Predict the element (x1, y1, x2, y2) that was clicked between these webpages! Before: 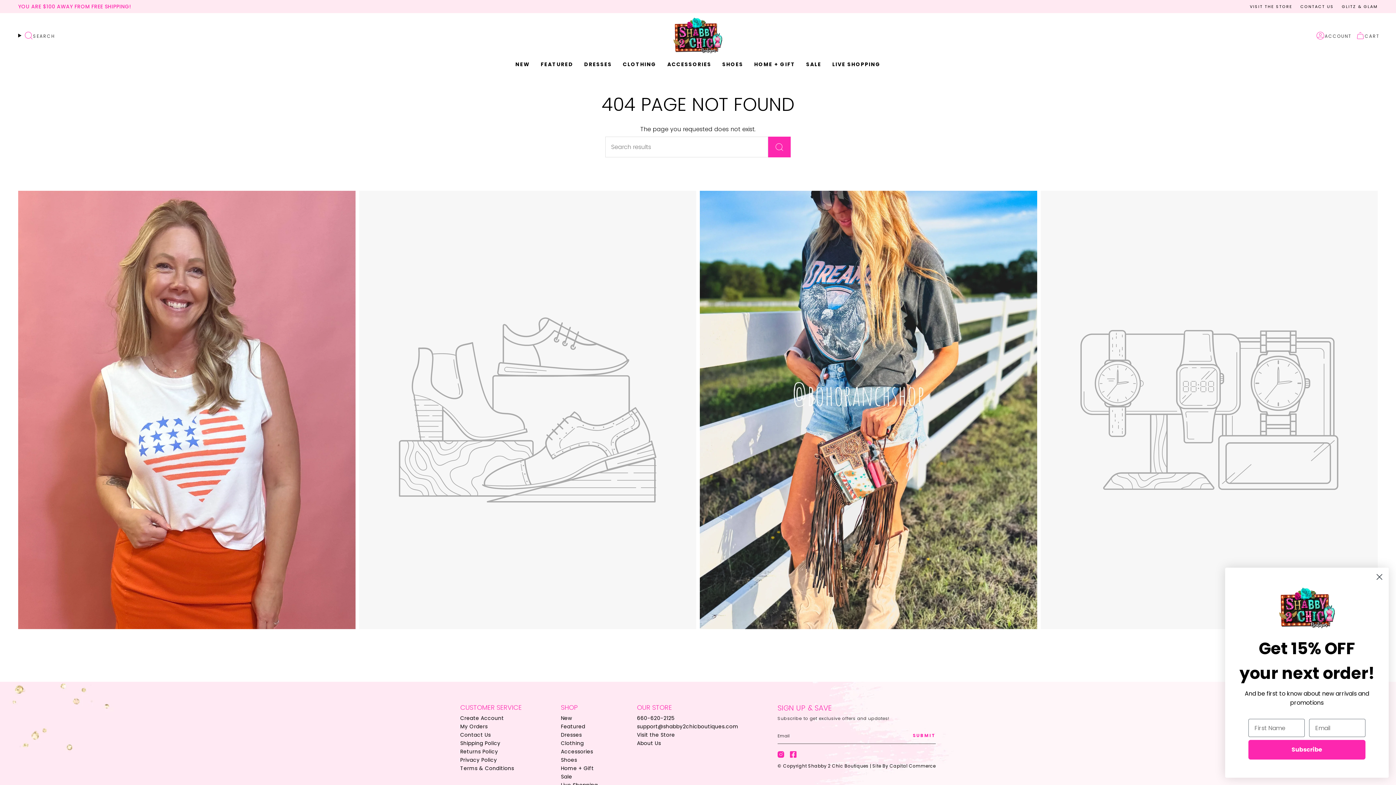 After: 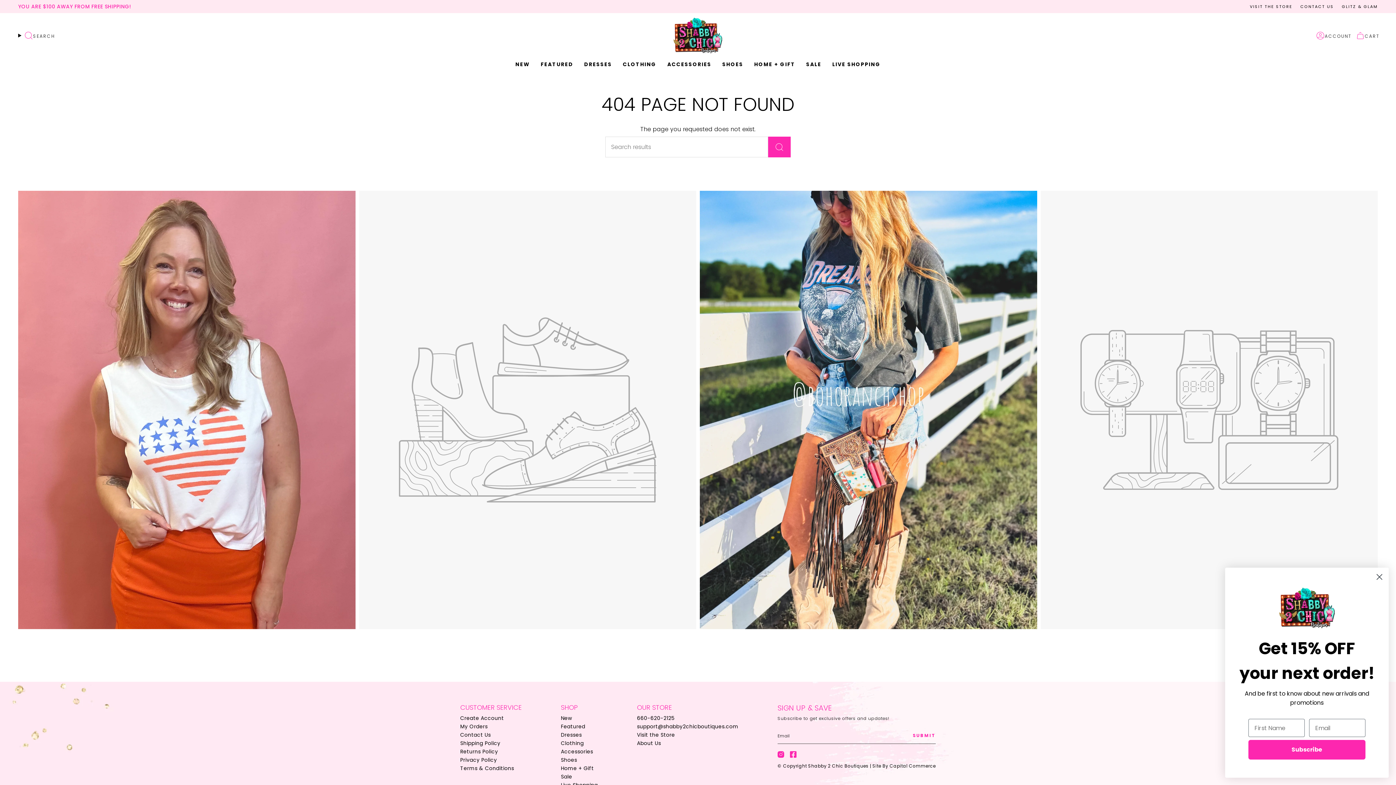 Action: bbox: (790, 751, 796, 758) label: Facebook